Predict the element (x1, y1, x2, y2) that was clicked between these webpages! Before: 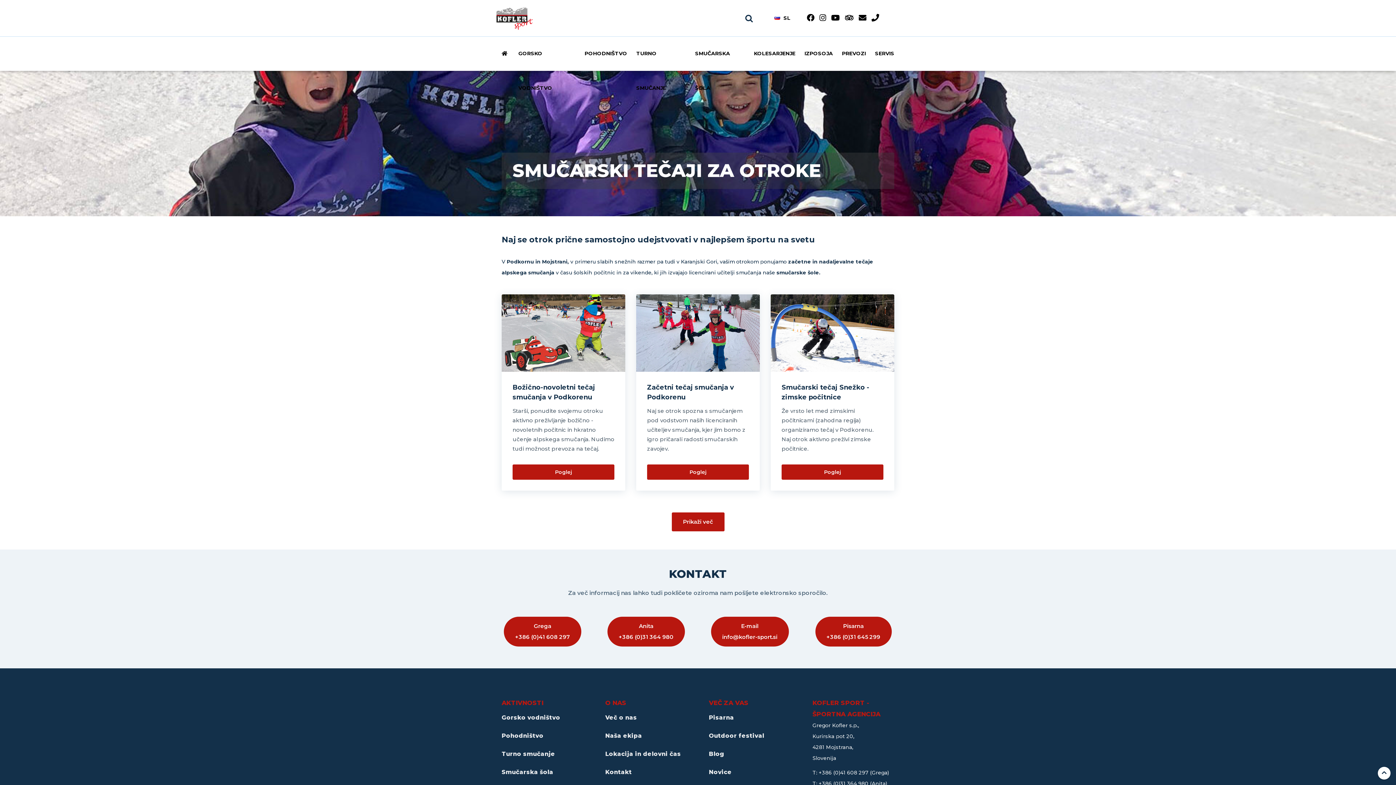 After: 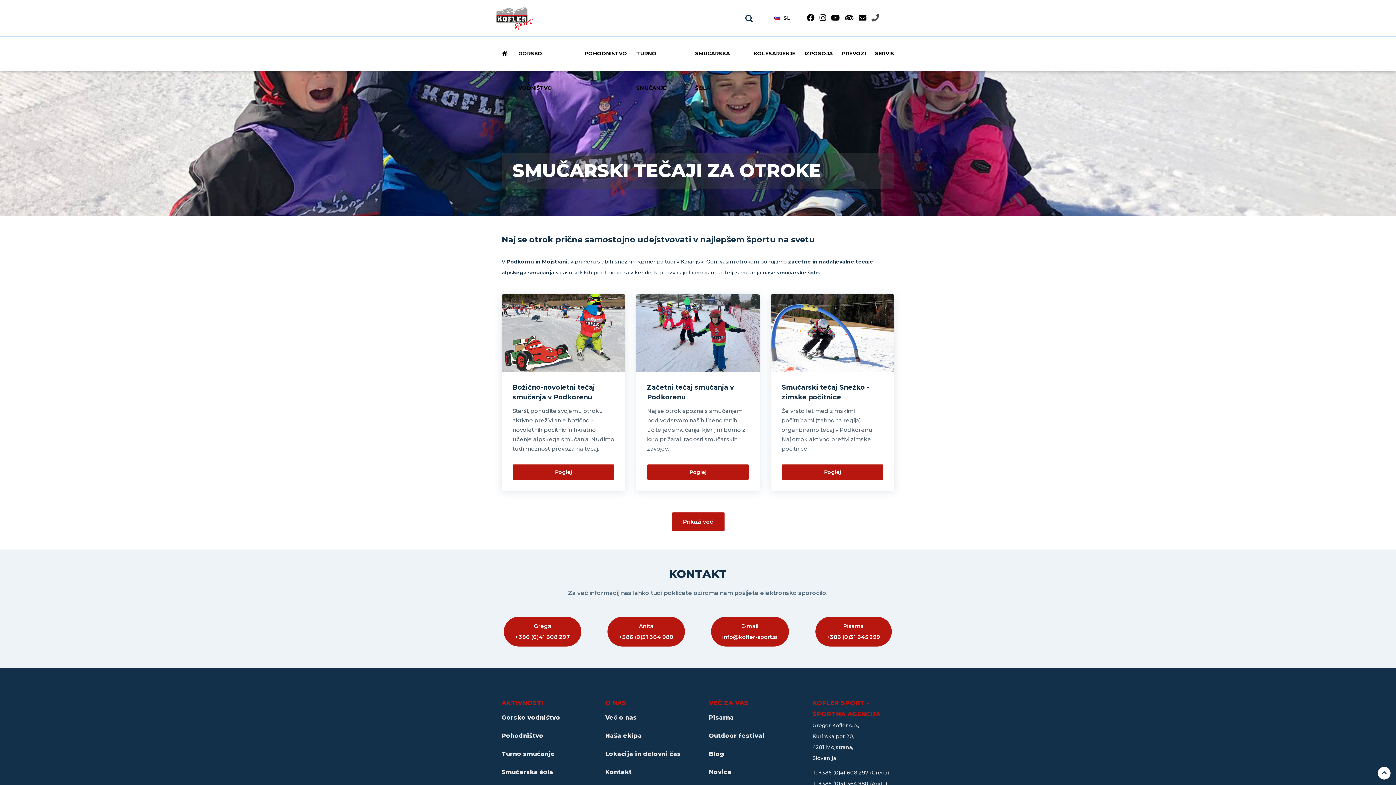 Action: bbox: (871, 13, 882, 22)